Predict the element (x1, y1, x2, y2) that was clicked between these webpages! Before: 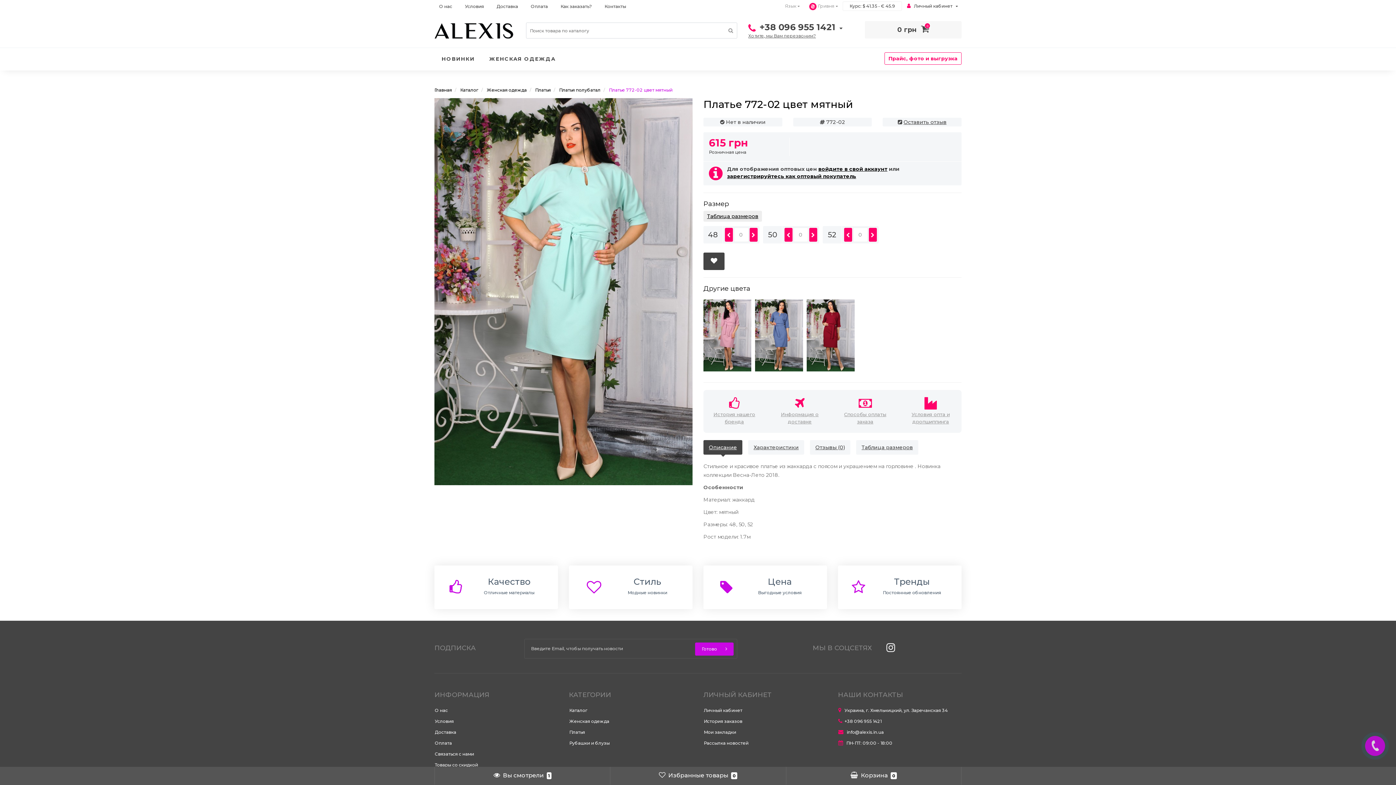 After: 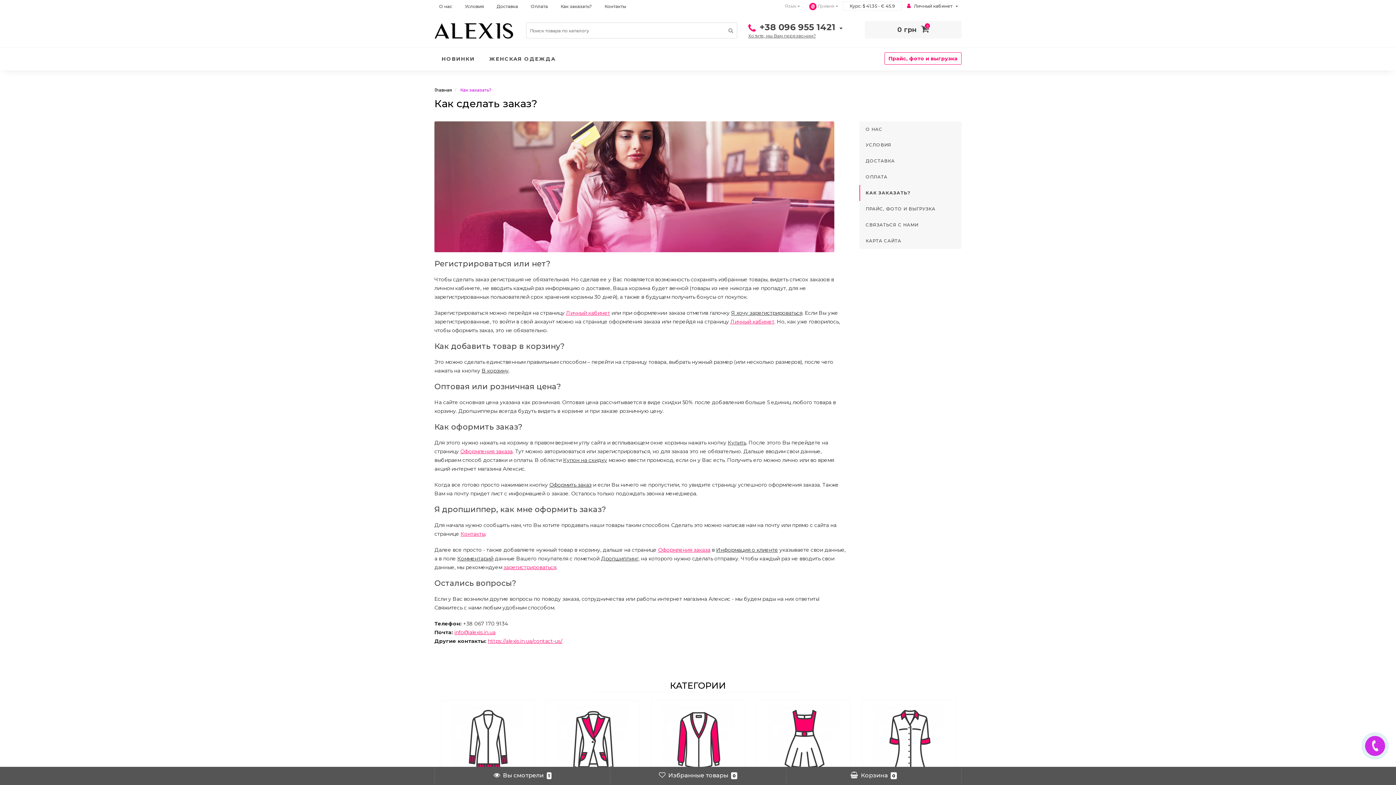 Action: label: Как заказать? bbox: (554, 0, 598, 13)